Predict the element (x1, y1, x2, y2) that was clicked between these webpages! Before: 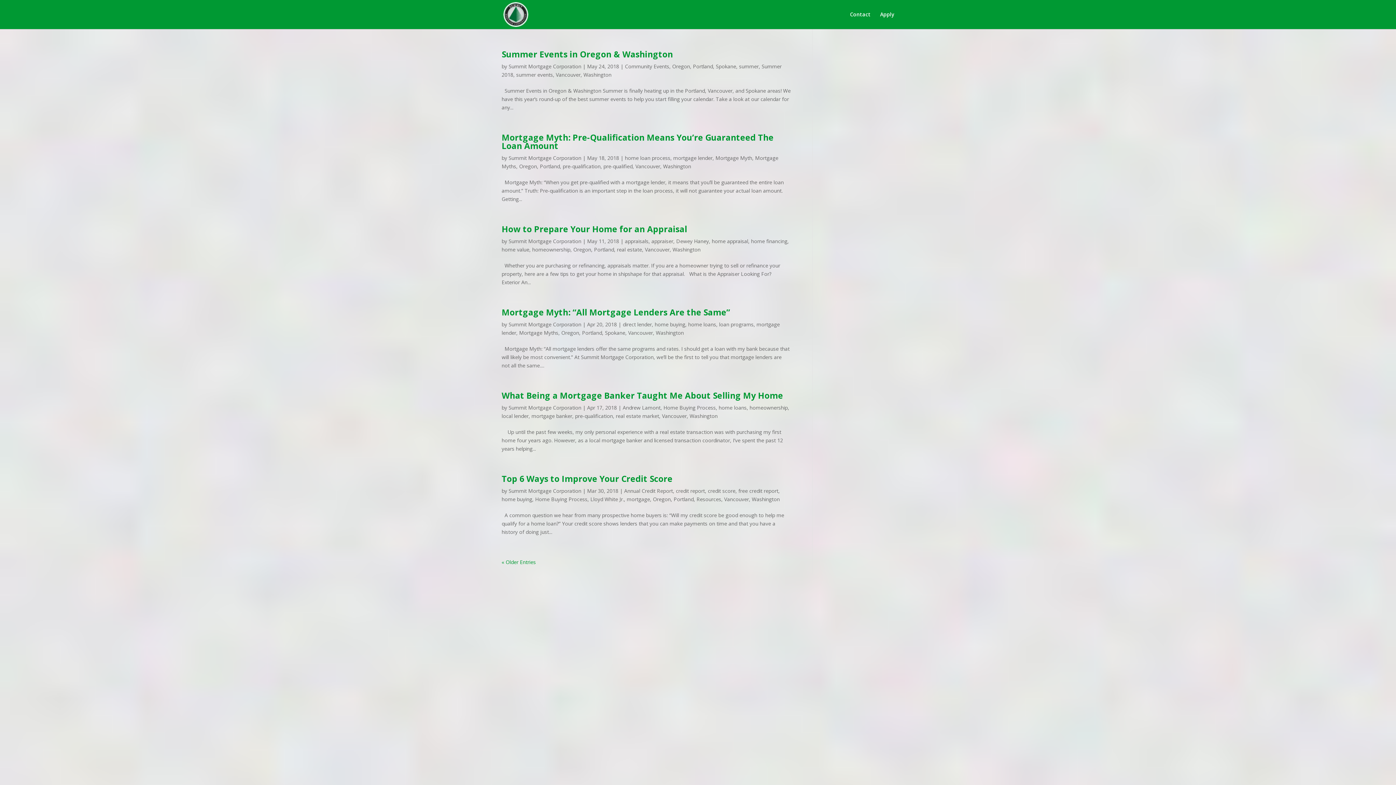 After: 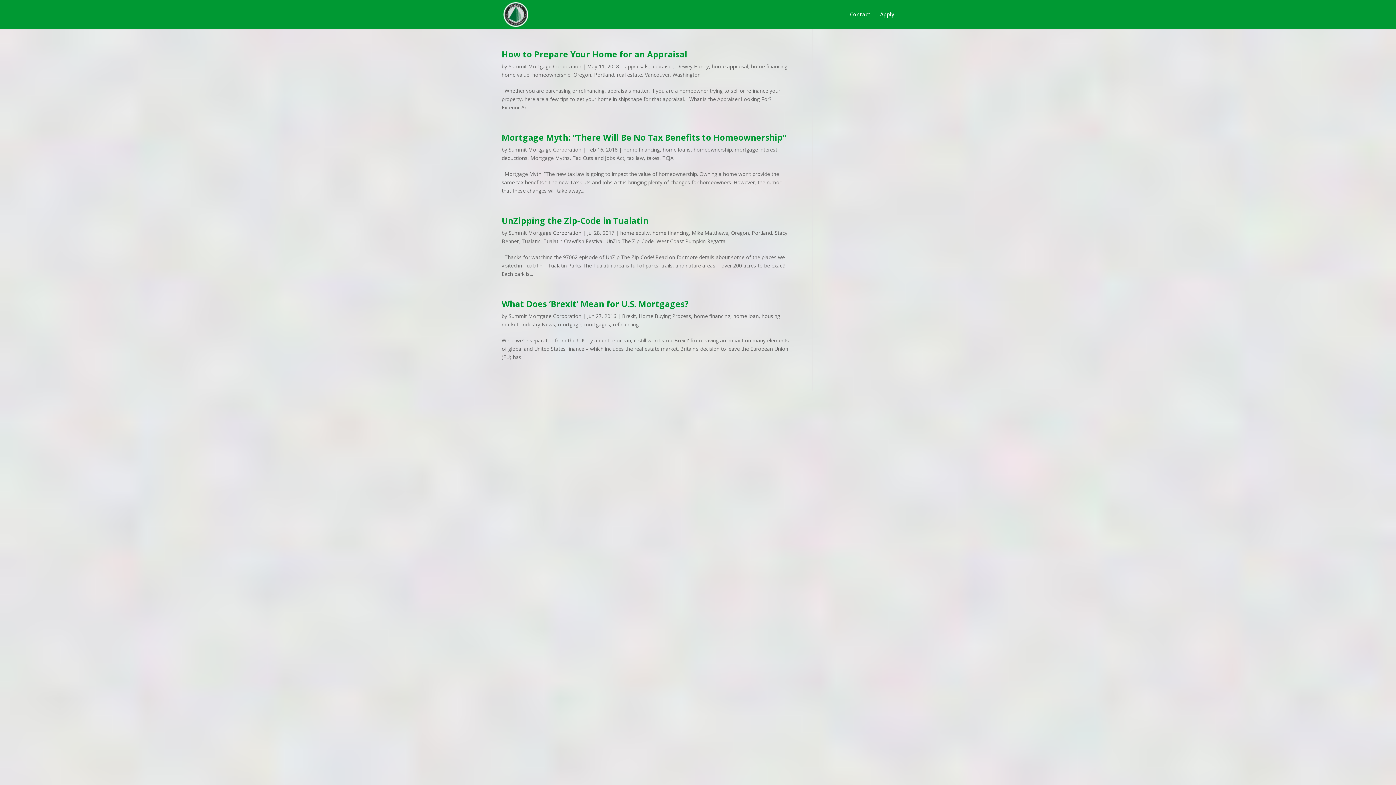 Action: label: home financing bbox: (751, 237, 787, 244)